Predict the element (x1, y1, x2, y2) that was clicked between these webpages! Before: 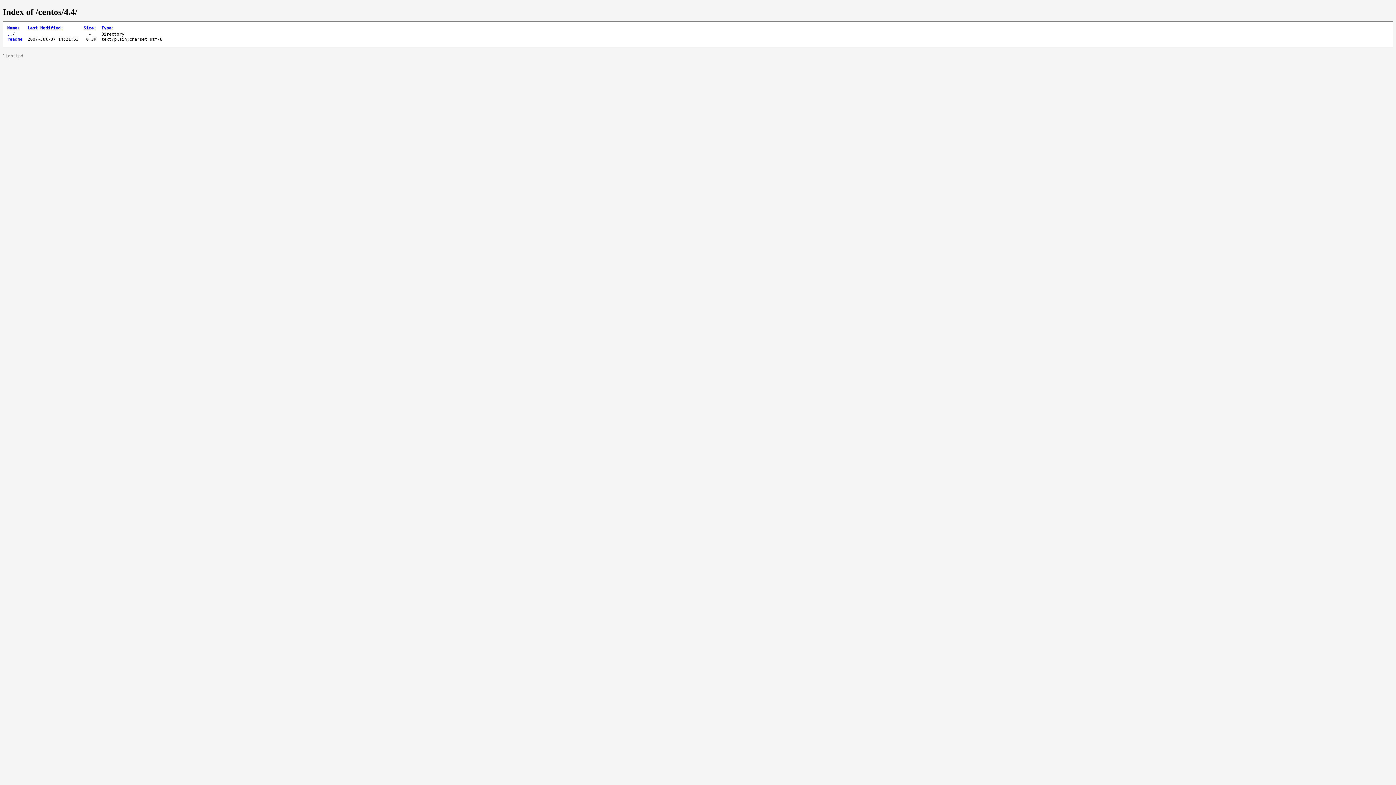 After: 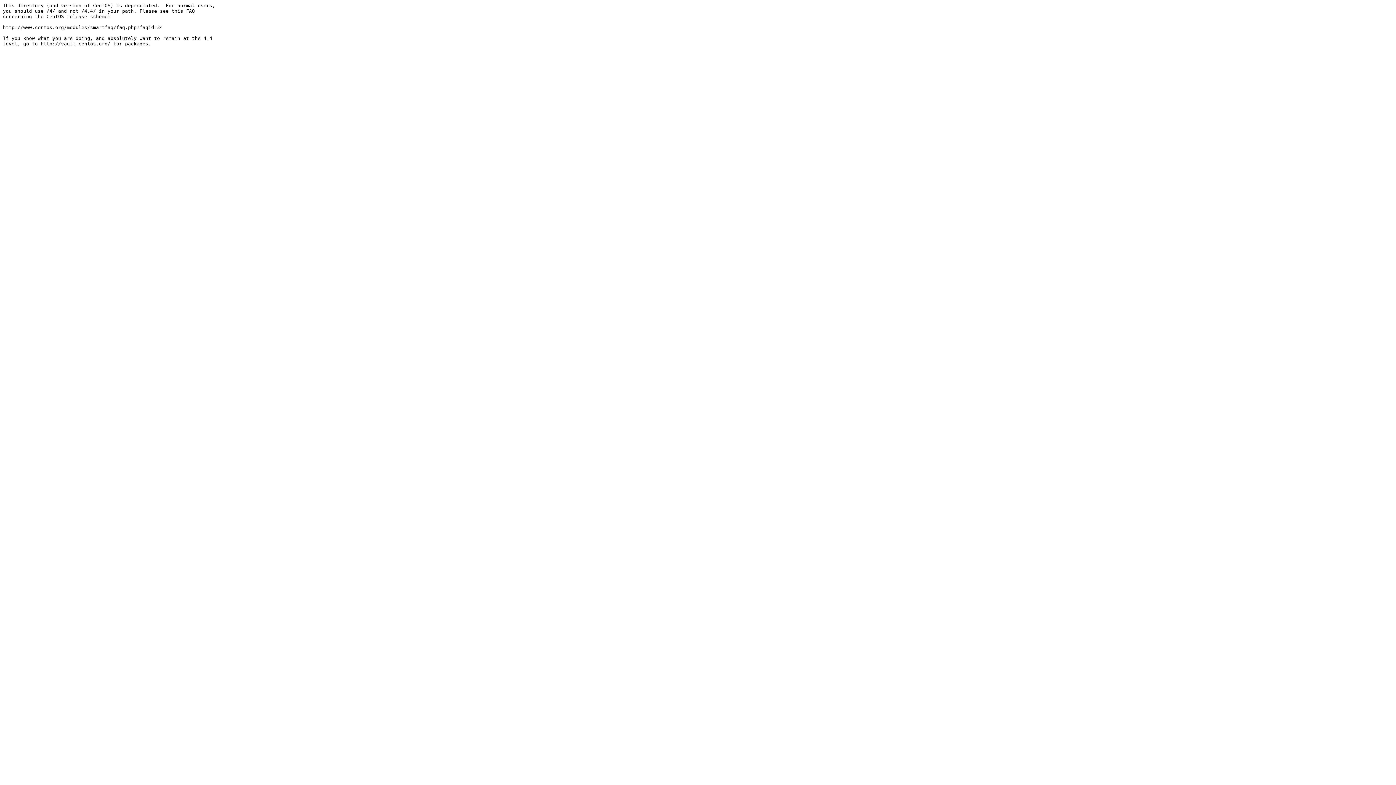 Action: label: readme bbox: (7, 36, 22, 41)